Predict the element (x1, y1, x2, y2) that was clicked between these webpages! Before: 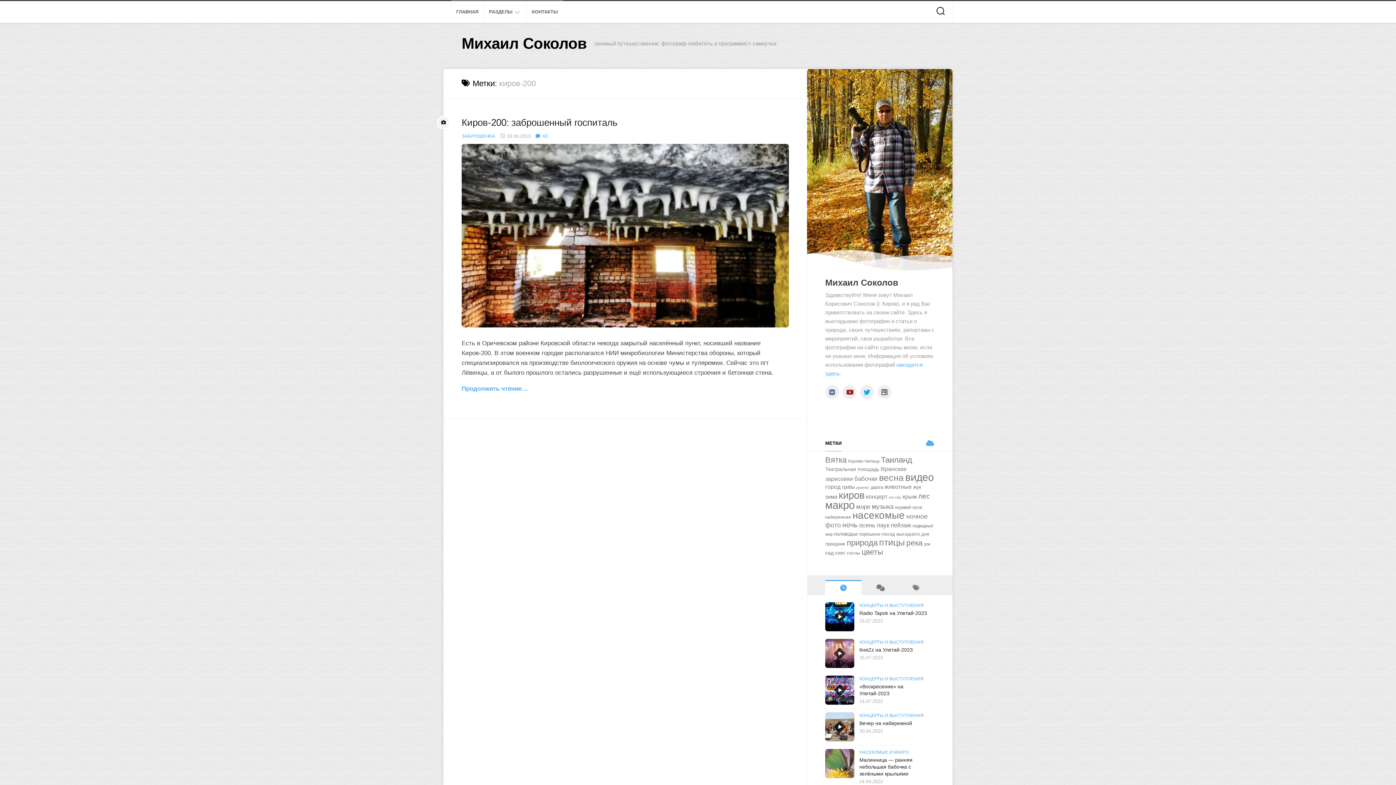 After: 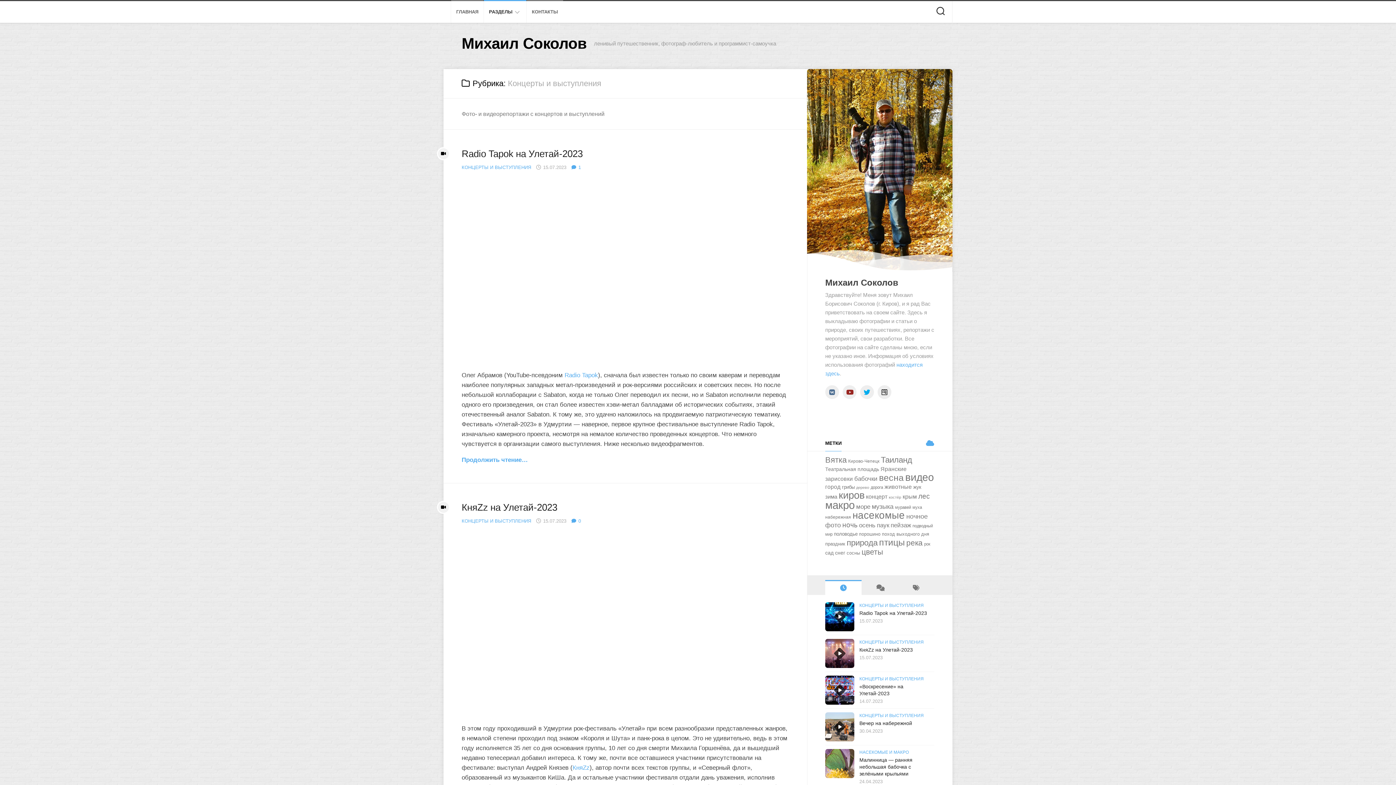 Action: bbox: (859, 603, 924, 608) label: КОНЦЕРТЫ И ВЫСТУПЛЕНИЯ